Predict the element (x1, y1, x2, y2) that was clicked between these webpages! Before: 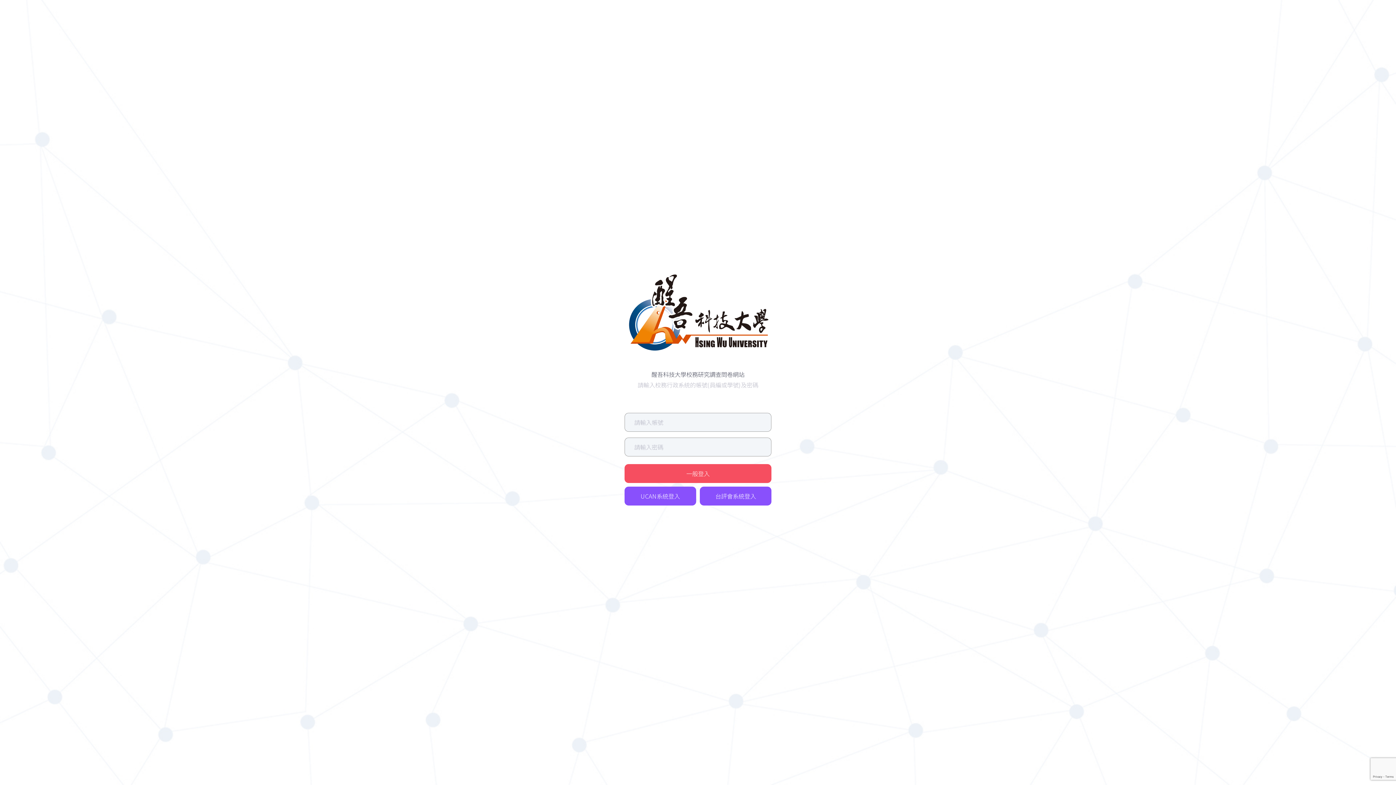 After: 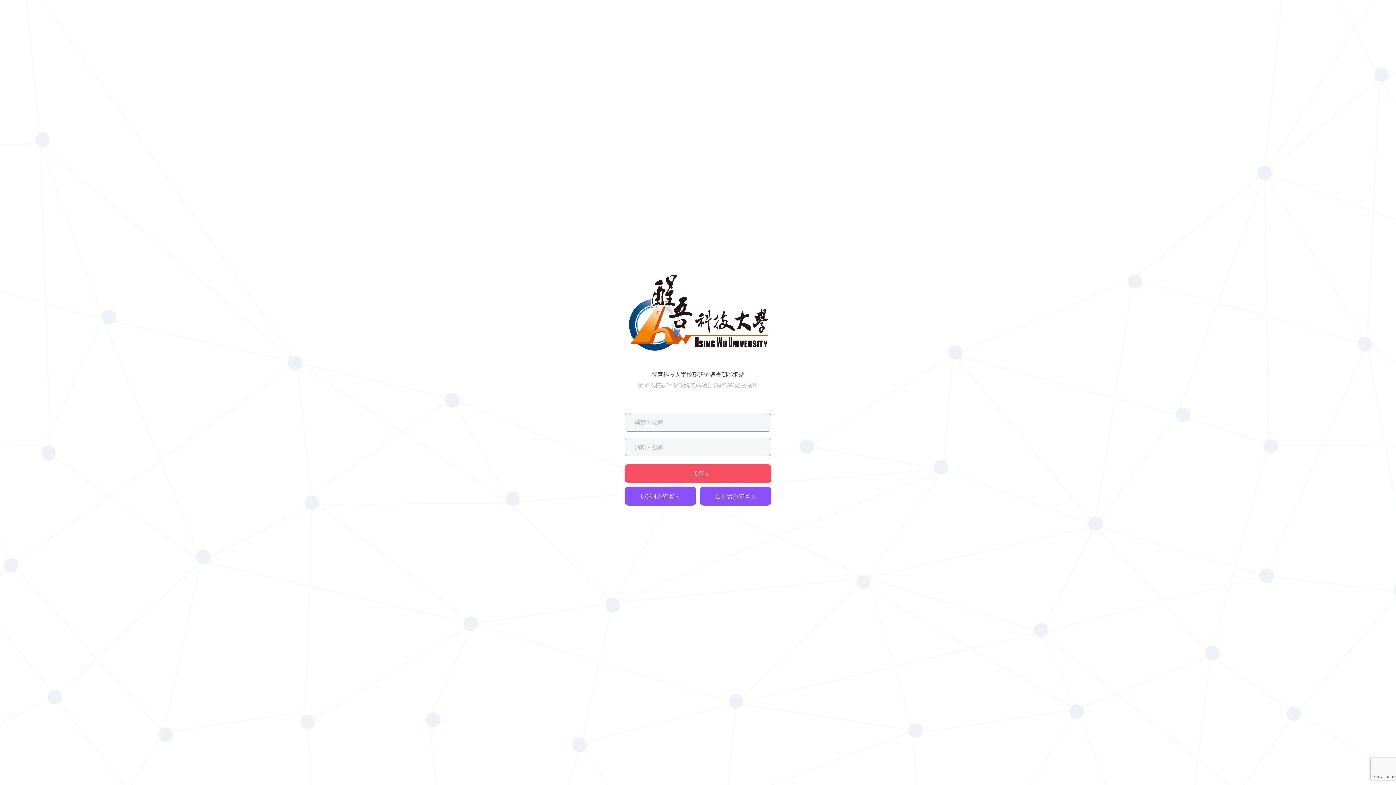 Action: bbox: (626, 271, 770, 353)